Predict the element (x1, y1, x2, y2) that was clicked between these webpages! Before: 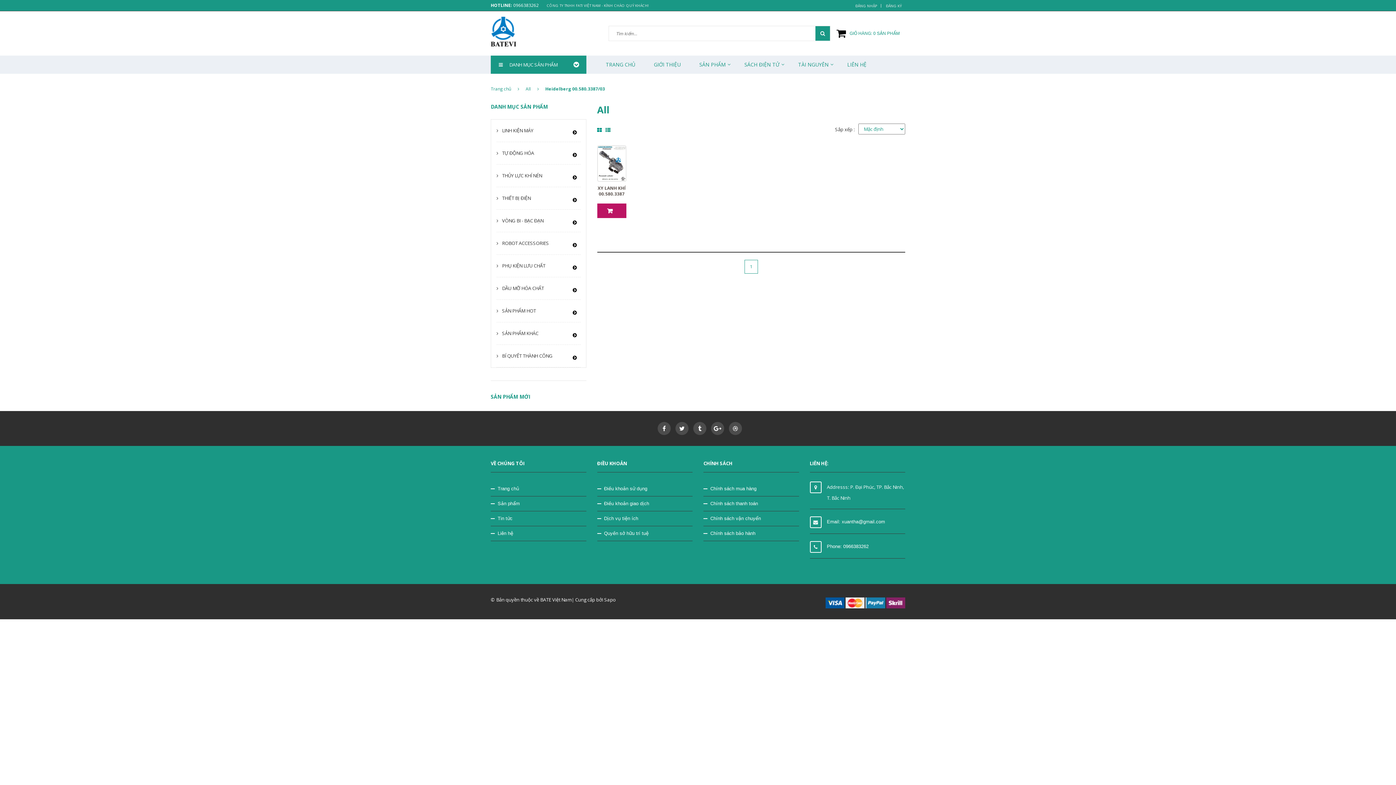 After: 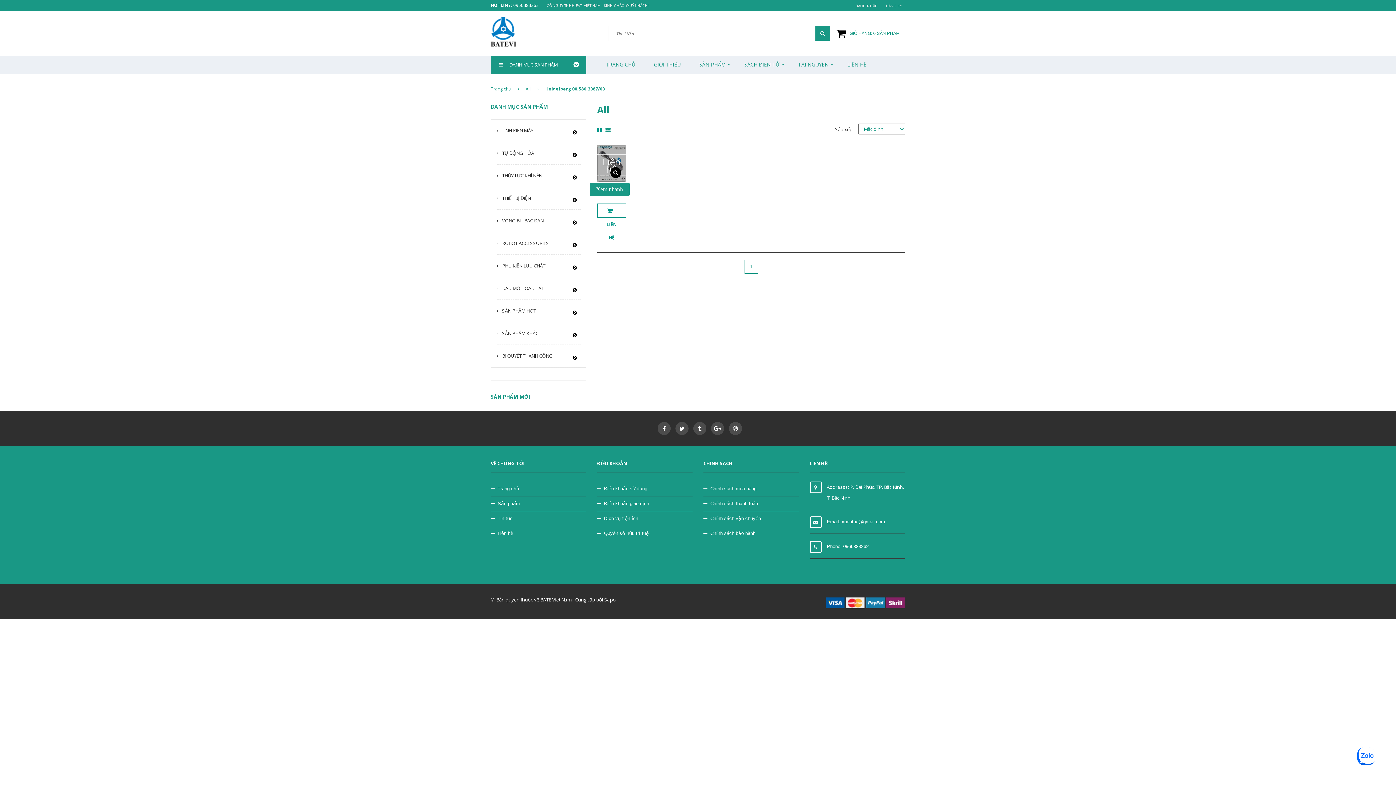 Action: bbox: (597, 203, 626, 218) label: LIÊN HỆ